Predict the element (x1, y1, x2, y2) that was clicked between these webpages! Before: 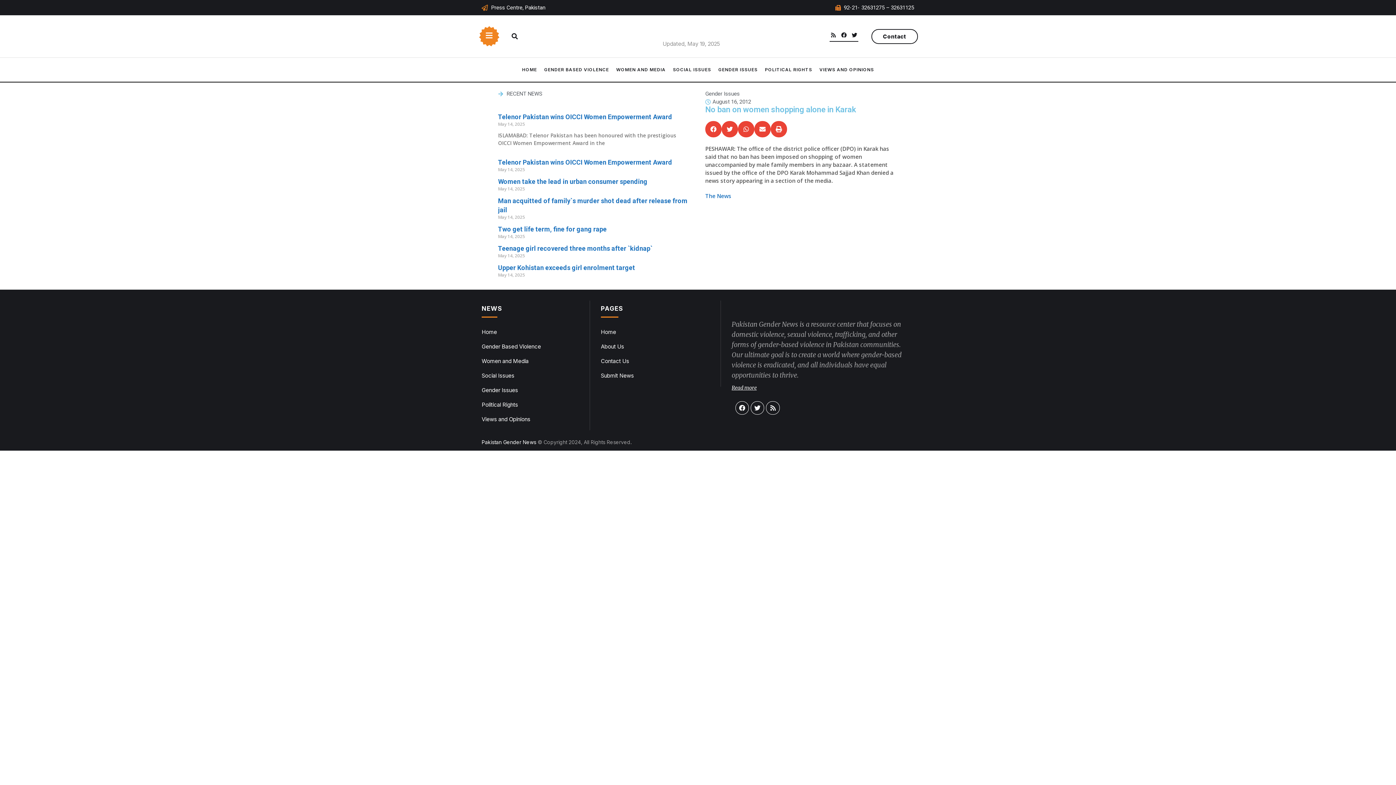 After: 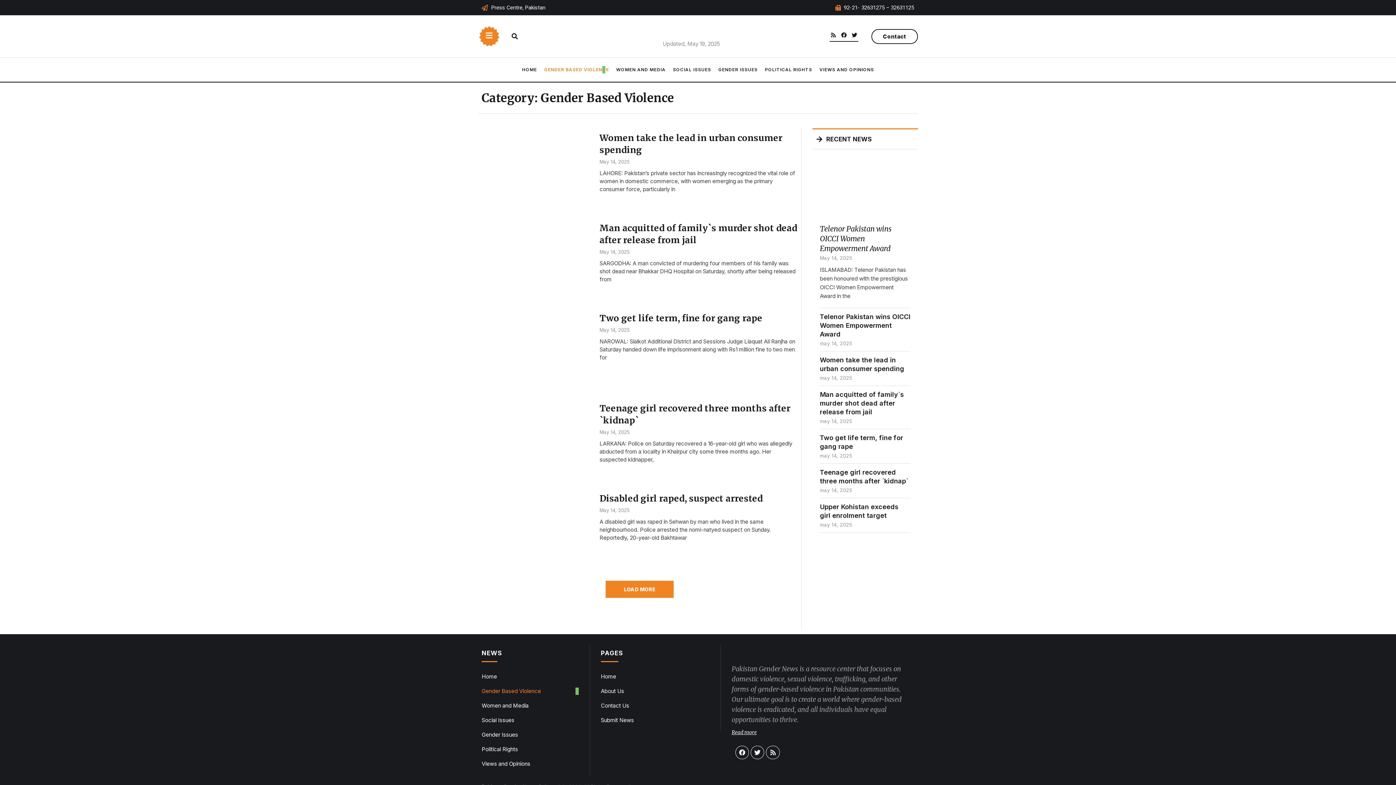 Action: label: GENDER BASED VIOLENCE bbox: (540, 61, 612, 78)